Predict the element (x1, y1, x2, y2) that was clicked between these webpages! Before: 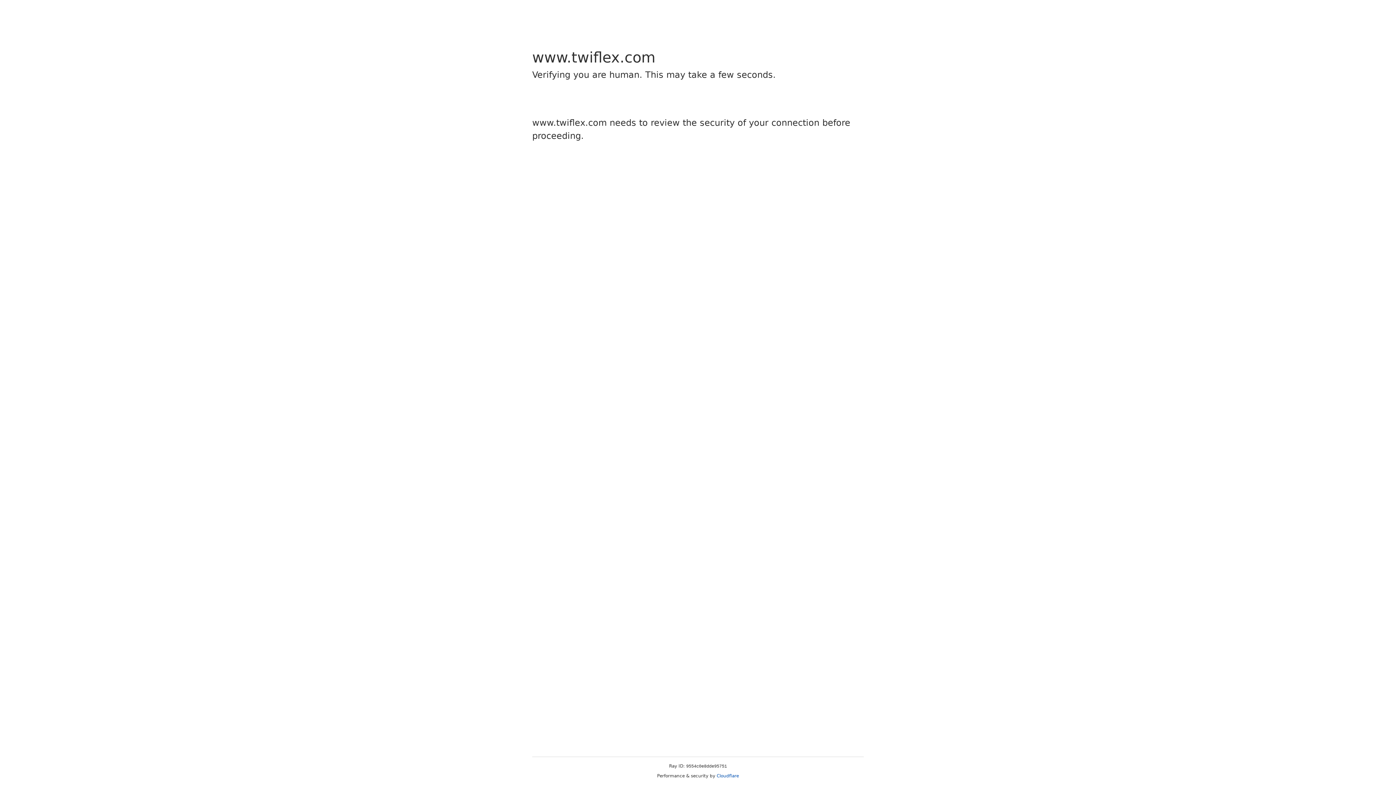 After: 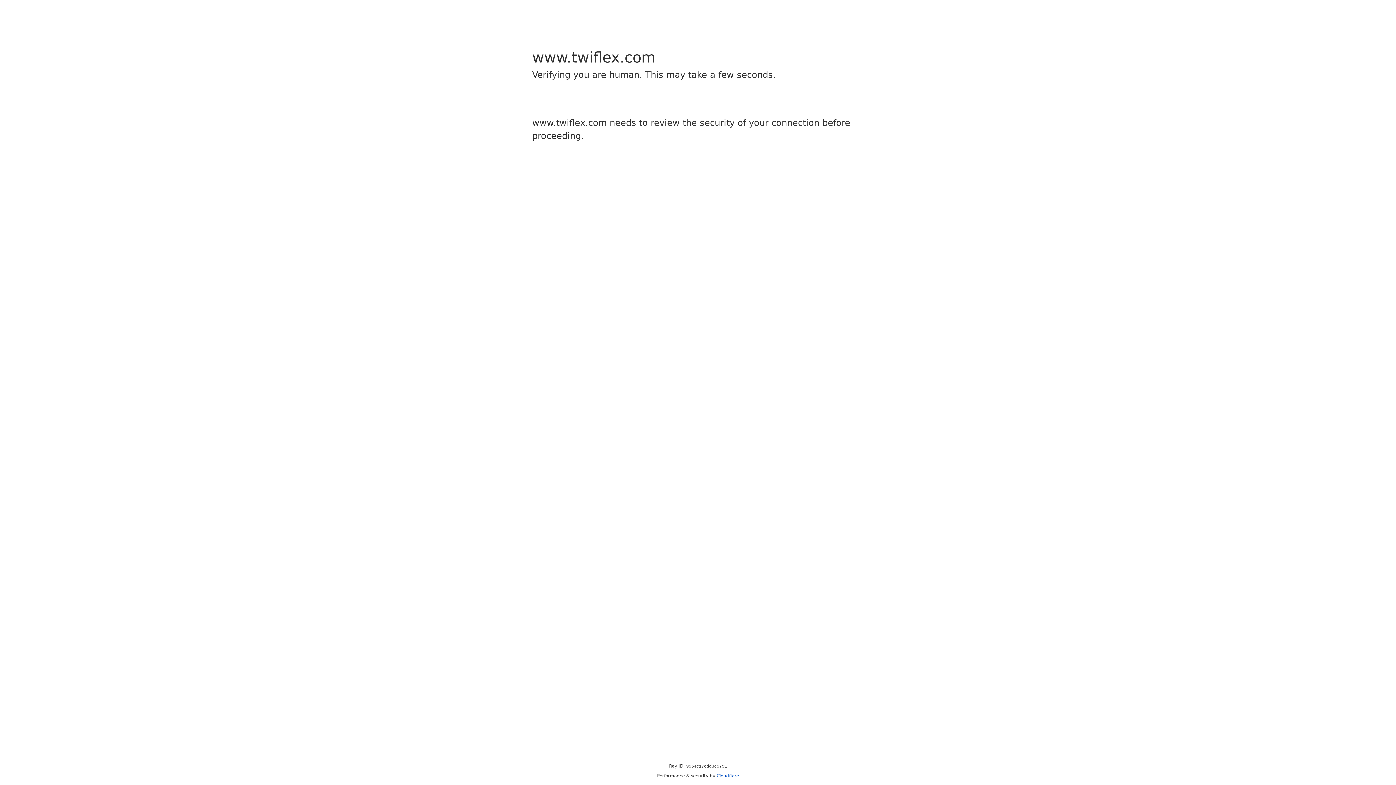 Action: bbox: (716, 773, 739, 778) label: Cloudflare